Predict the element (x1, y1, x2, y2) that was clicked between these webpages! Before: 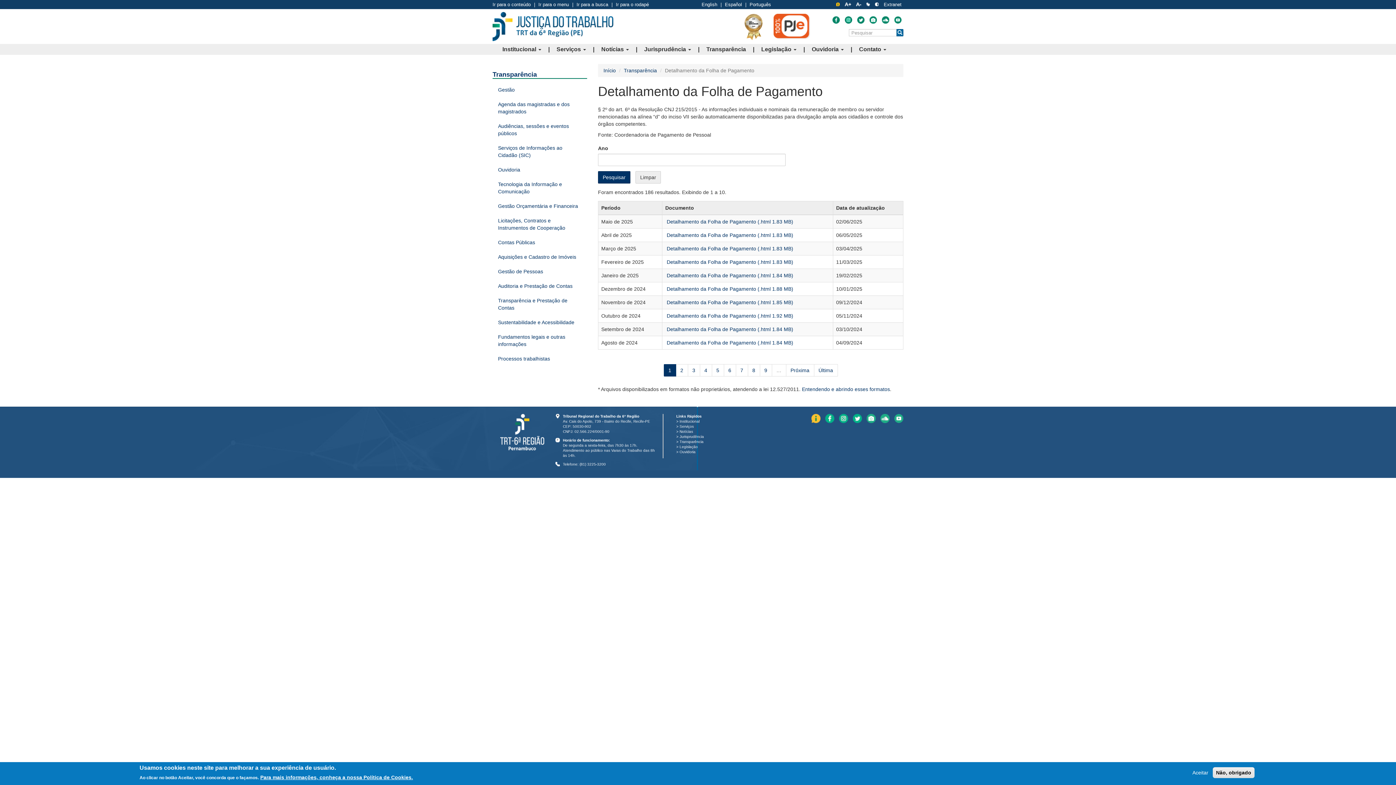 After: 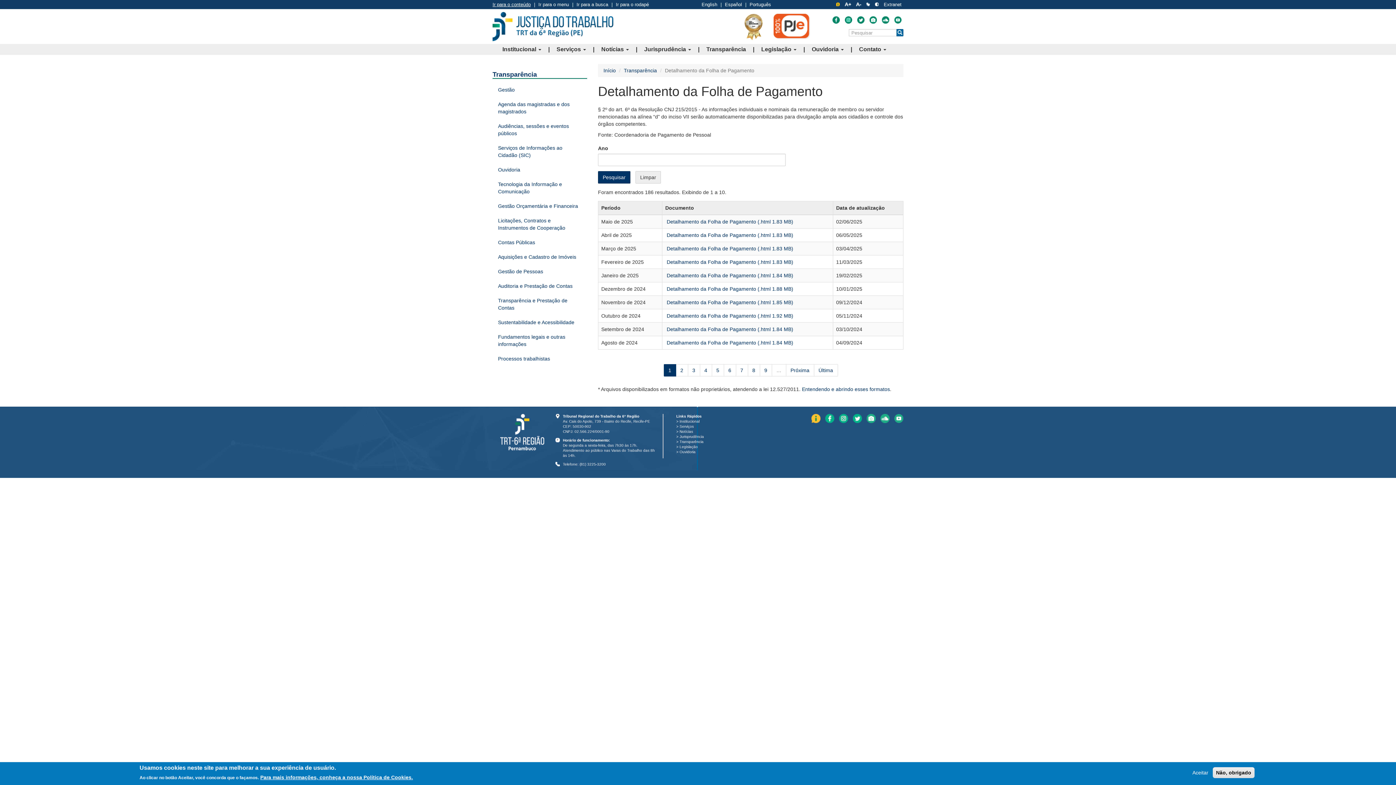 Action: bbox: (492, 1, 530, 7) label: Ir para o conteúdo